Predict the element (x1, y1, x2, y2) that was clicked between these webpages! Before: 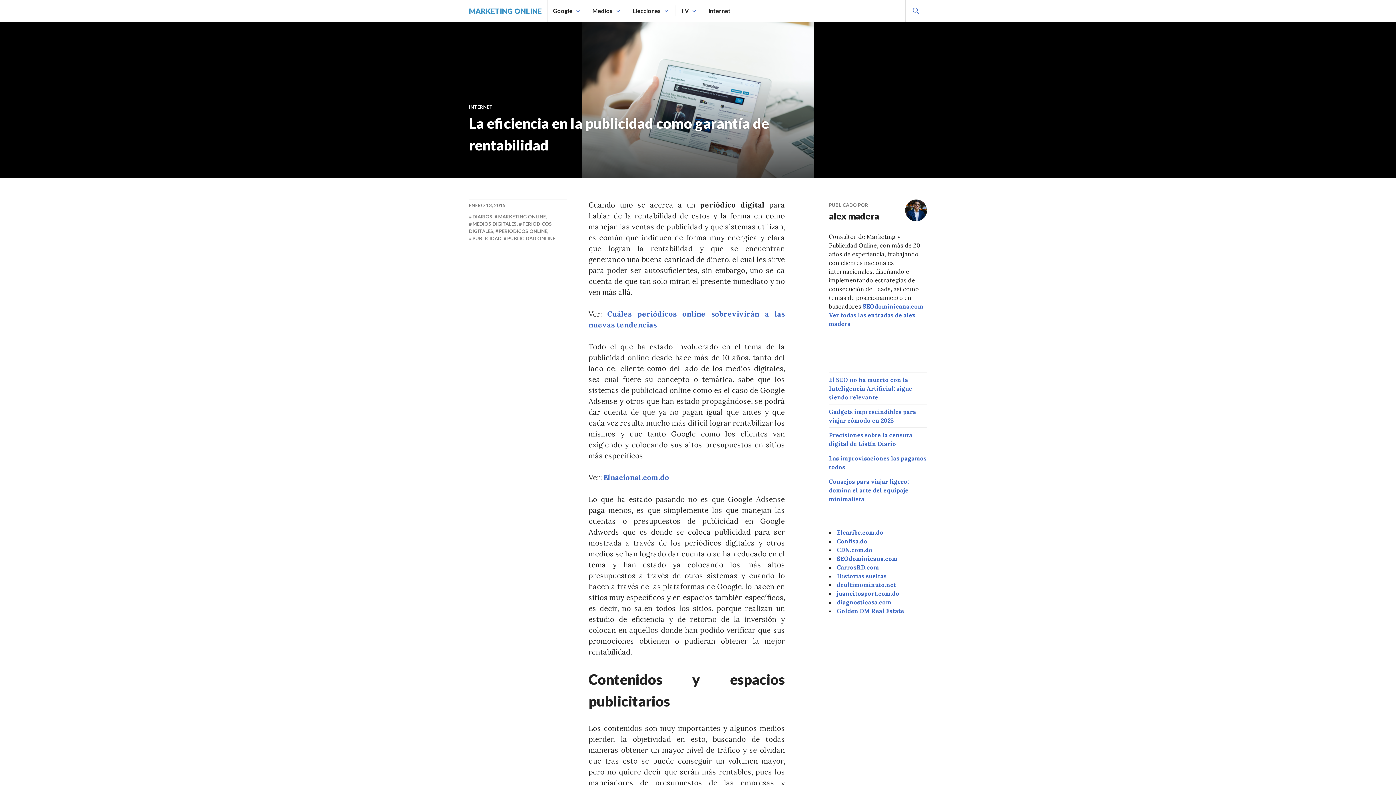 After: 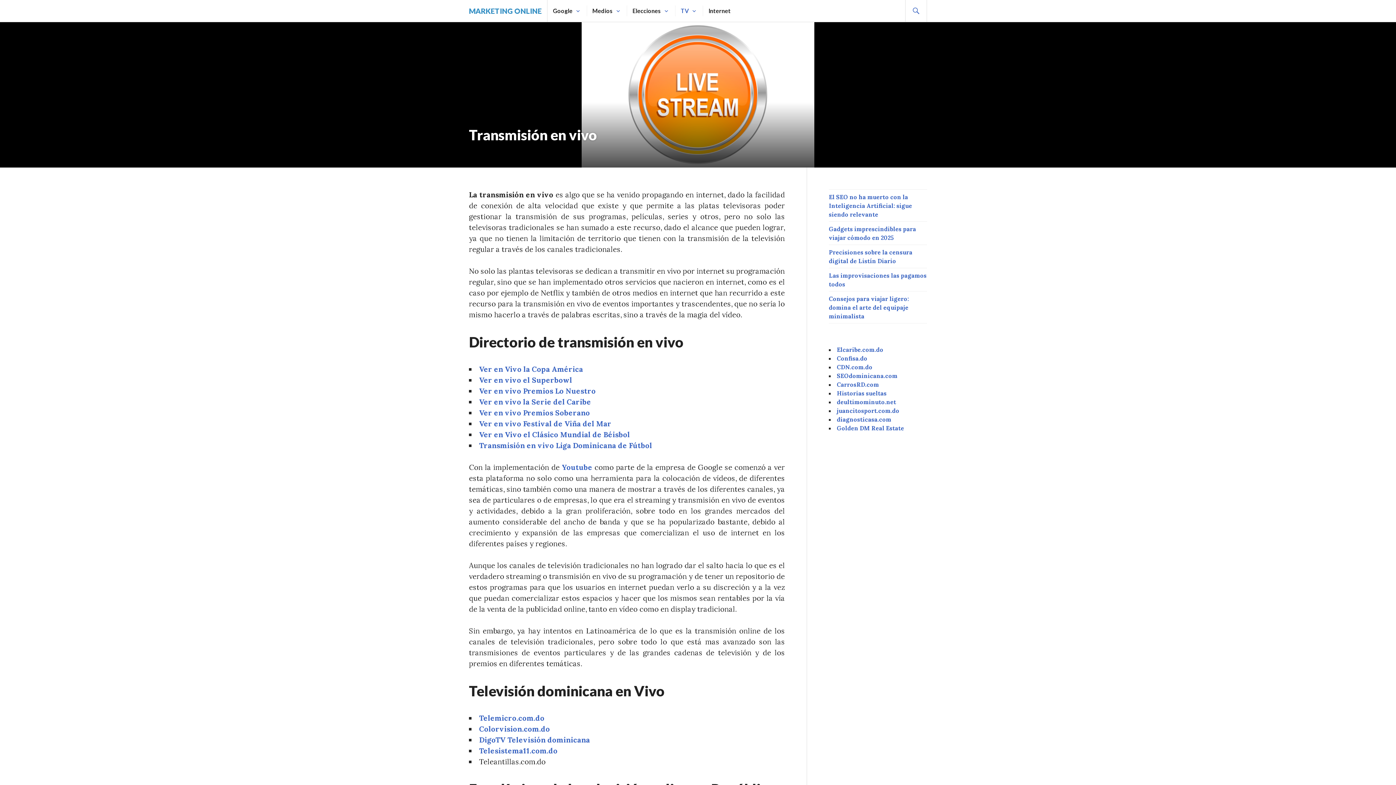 Action: label: TV bbox: (680, 5, 688, 16)